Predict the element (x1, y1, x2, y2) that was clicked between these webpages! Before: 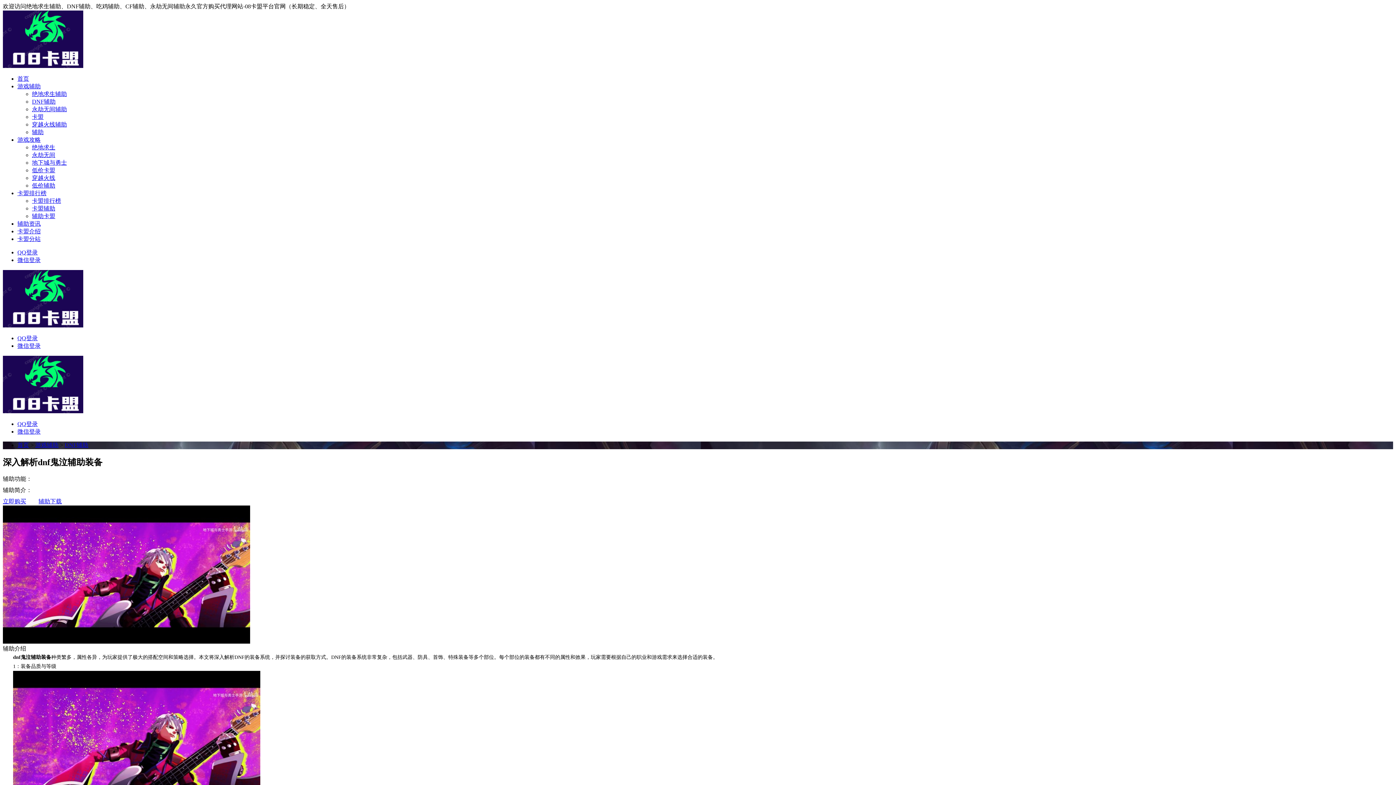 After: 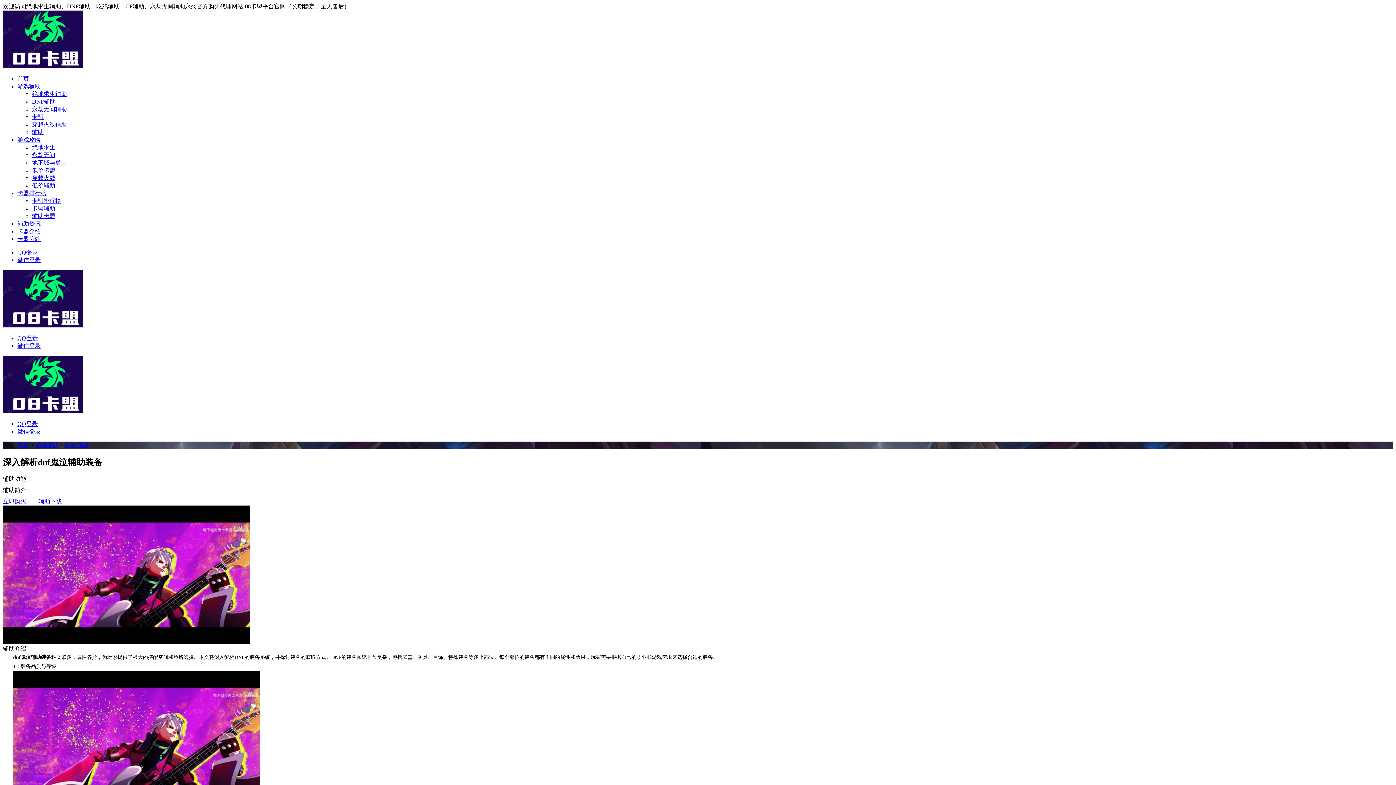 Action: bbox: (17, 342, 40, 349) label: 微信登录